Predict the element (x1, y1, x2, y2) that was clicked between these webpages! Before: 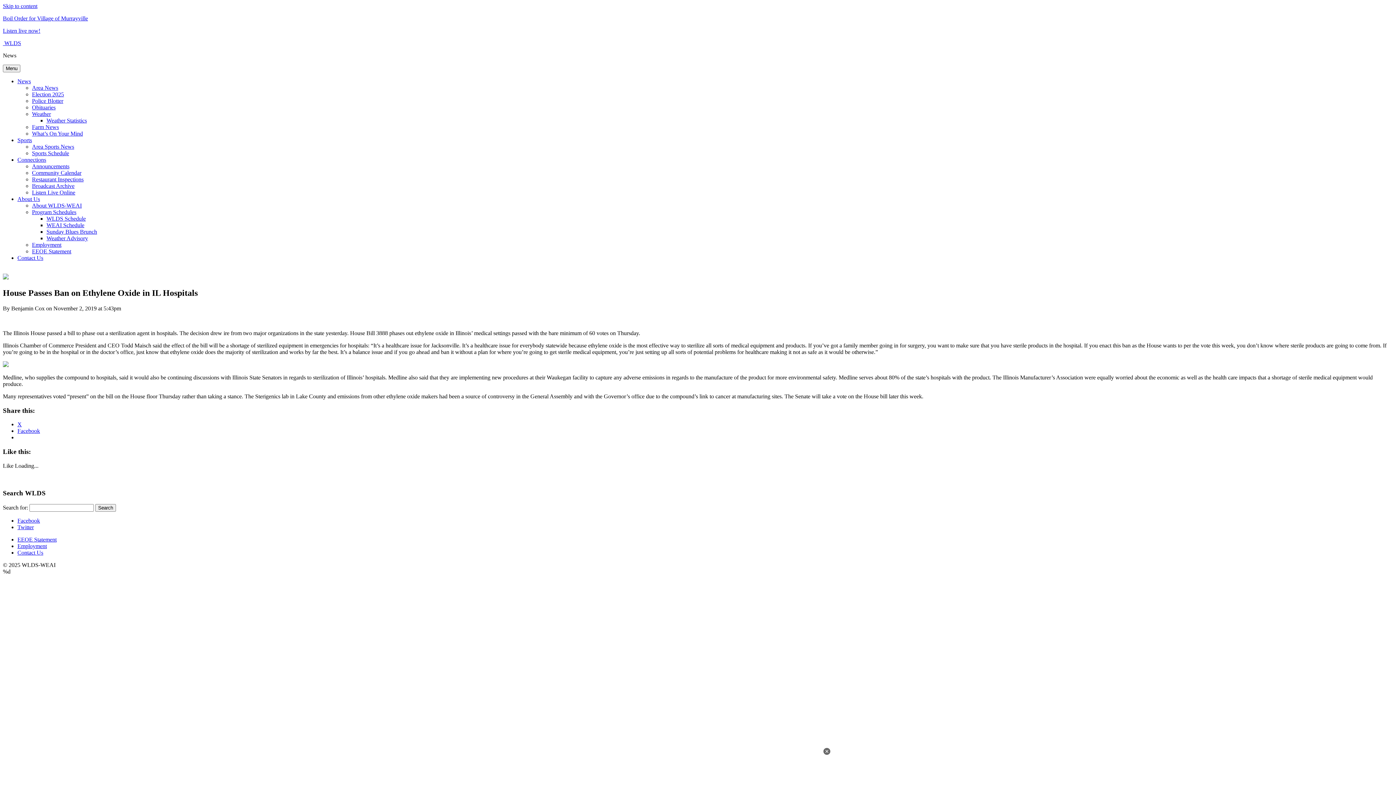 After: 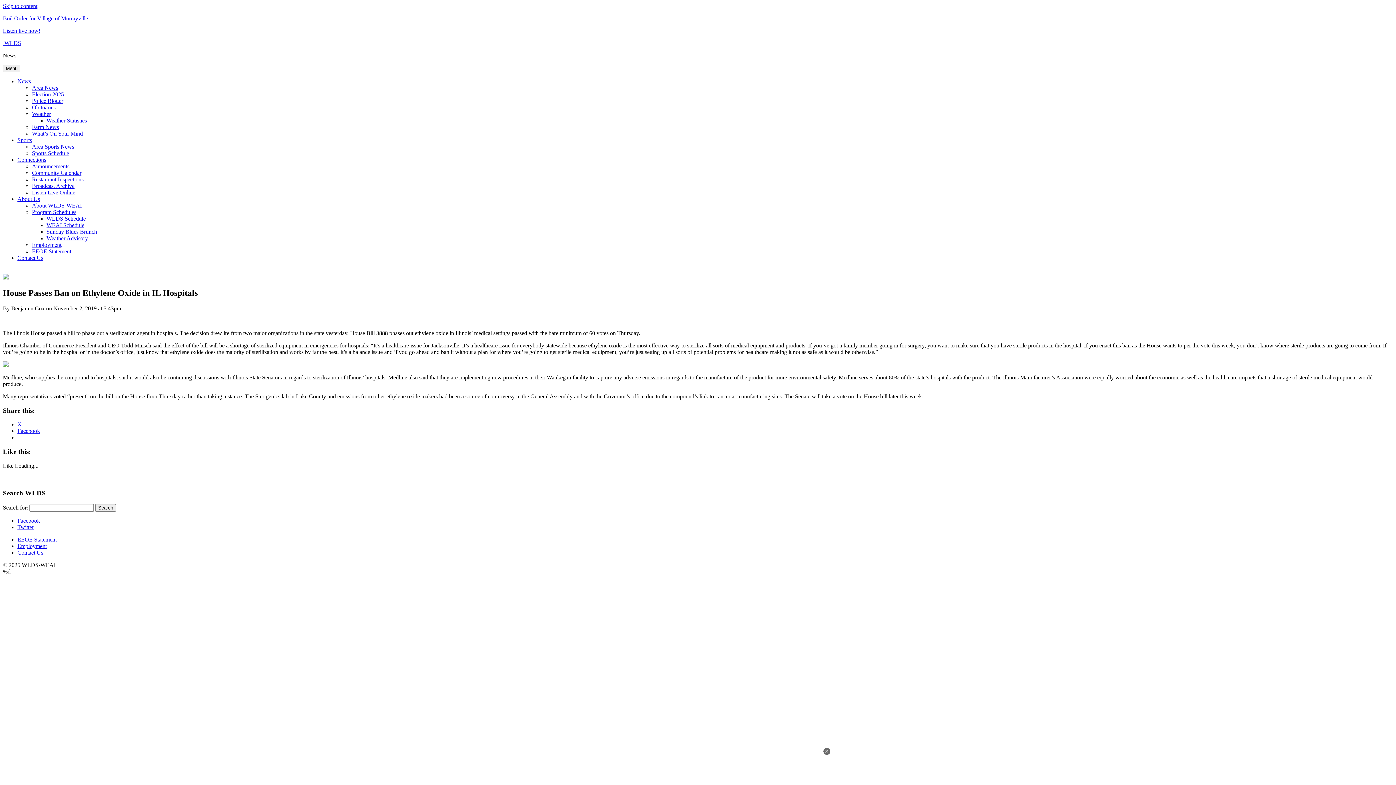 Action: label: Skip to content bbox: (2, 2, 37, 9)